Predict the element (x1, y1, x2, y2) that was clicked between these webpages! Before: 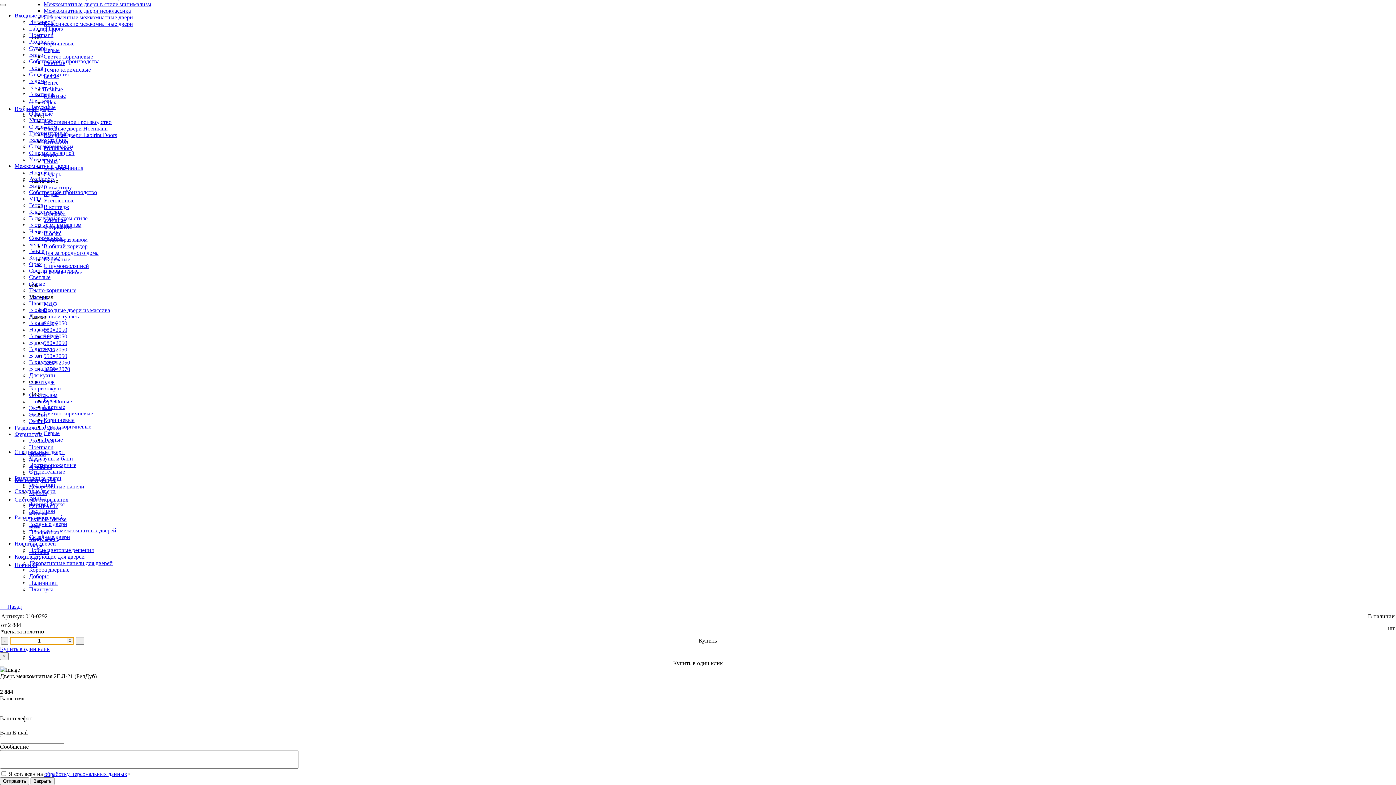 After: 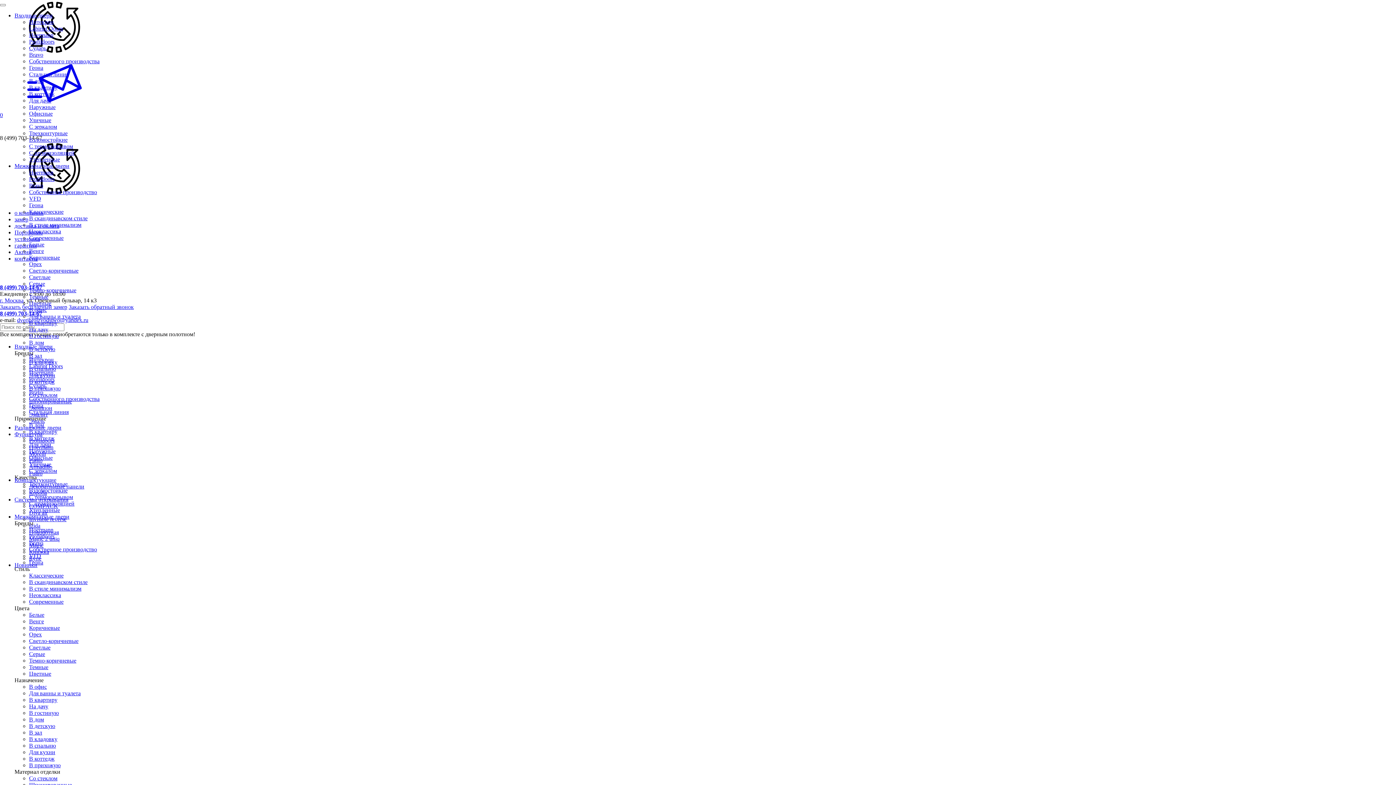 Action: label: Серые bbox: (29, 280, 45, 286)